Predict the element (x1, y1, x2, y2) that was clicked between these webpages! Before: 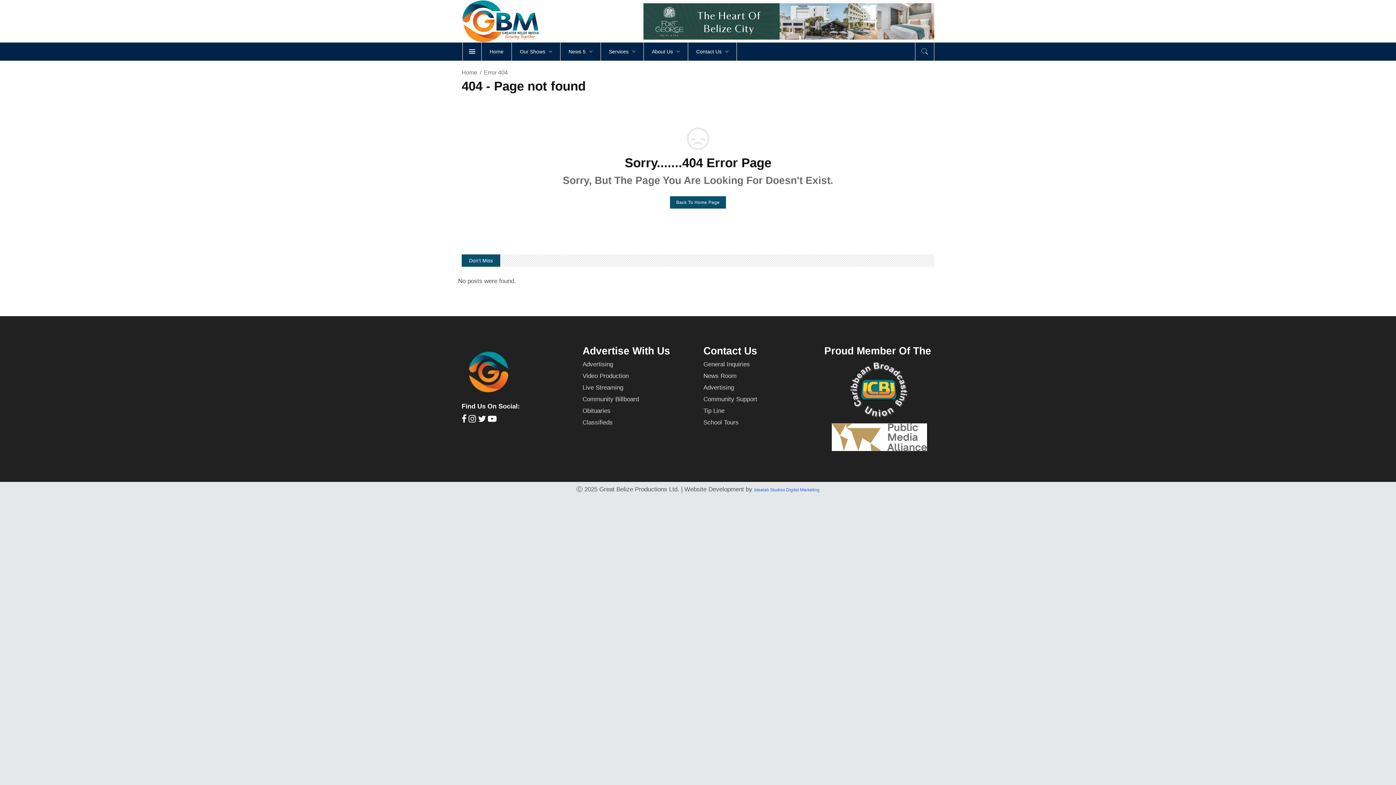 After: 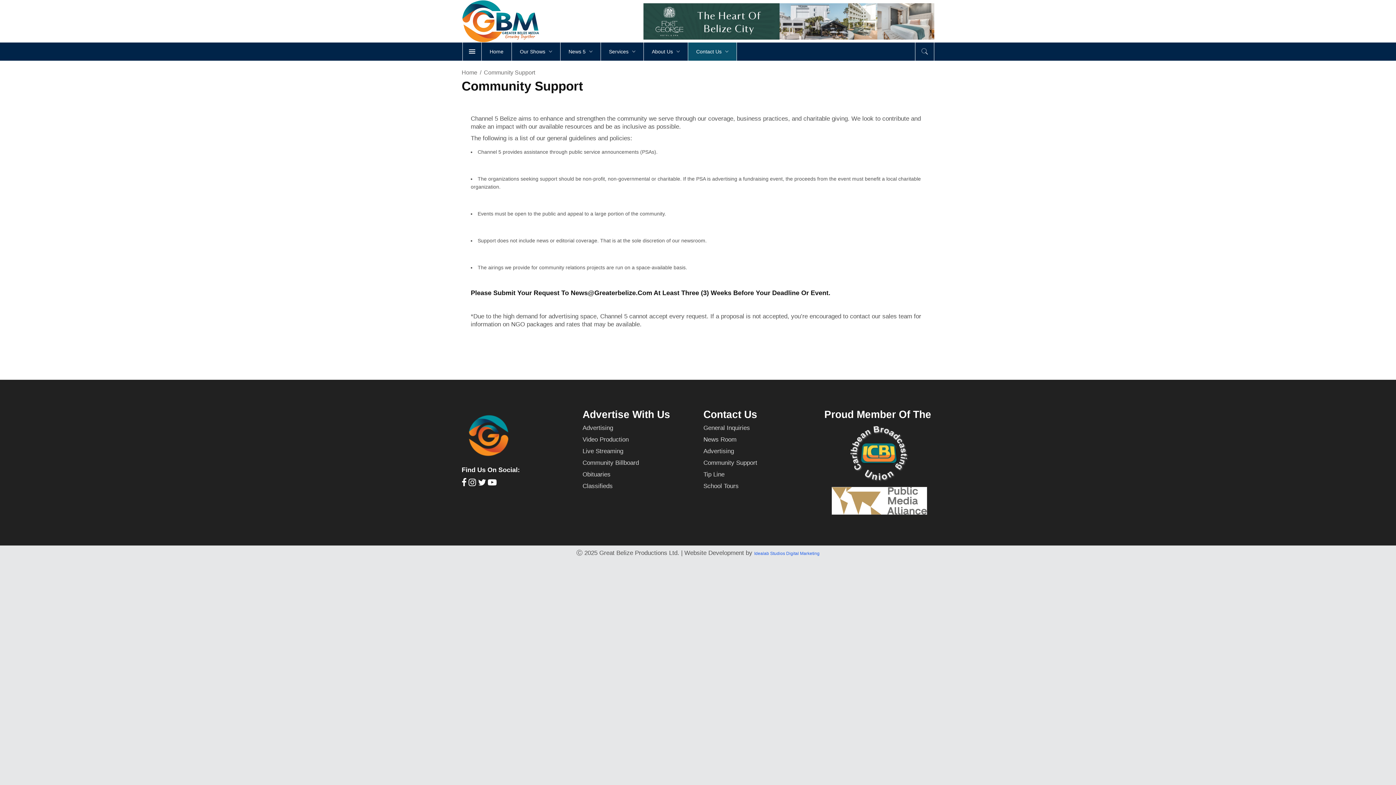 Action: label: Community Support bbox: (703, 396, 757, 402)